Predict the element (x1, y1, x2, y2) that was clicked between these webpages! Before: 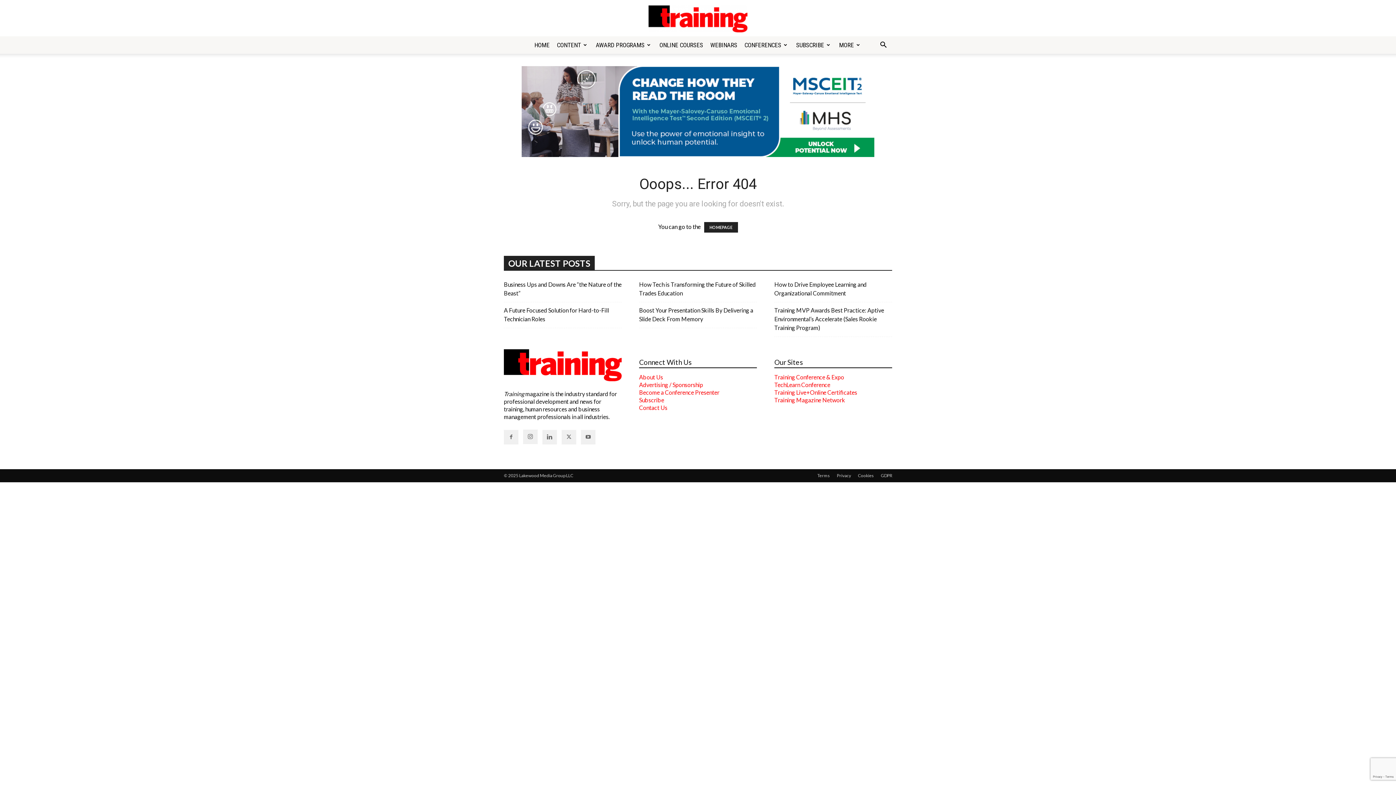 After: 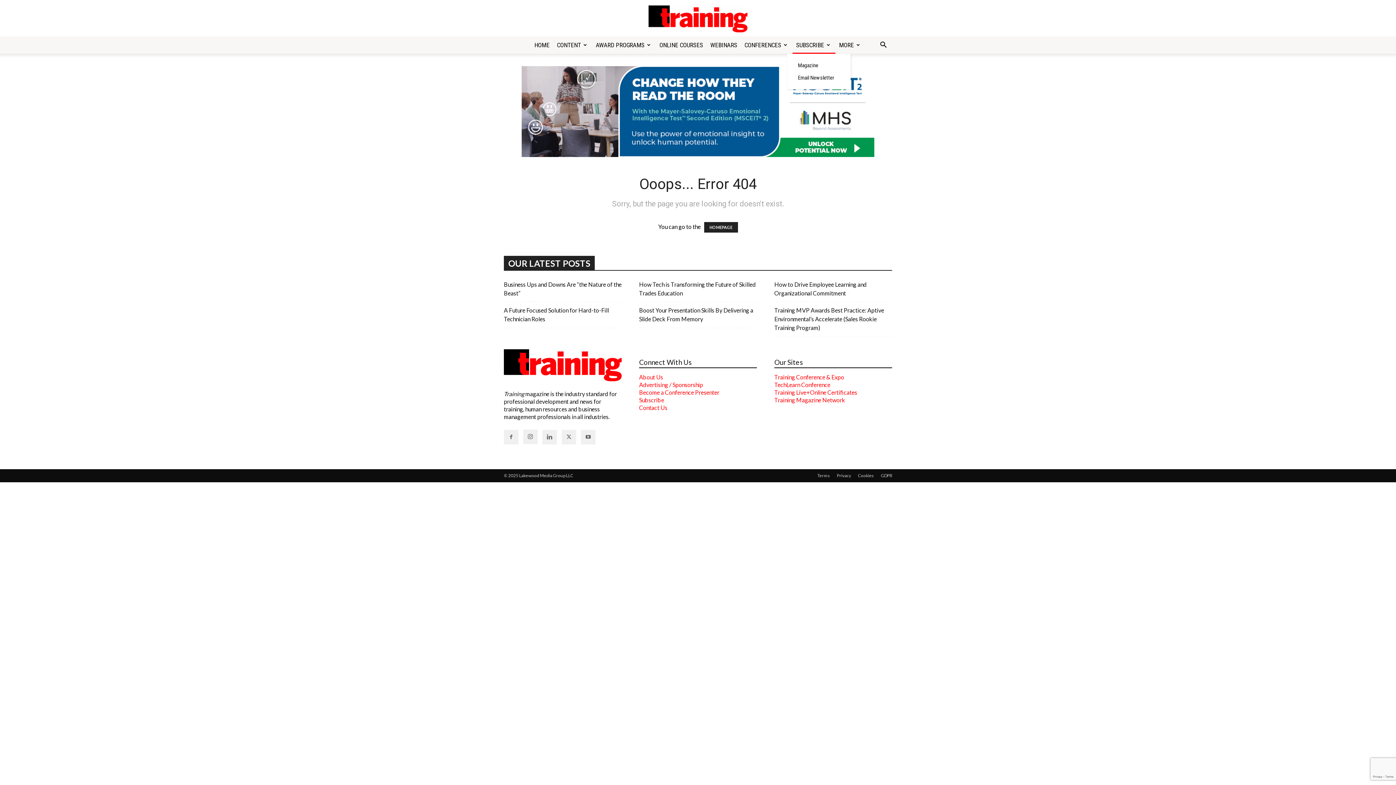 Action: bbox: (792, 36, 835, 53) label: SUBSCRIBE